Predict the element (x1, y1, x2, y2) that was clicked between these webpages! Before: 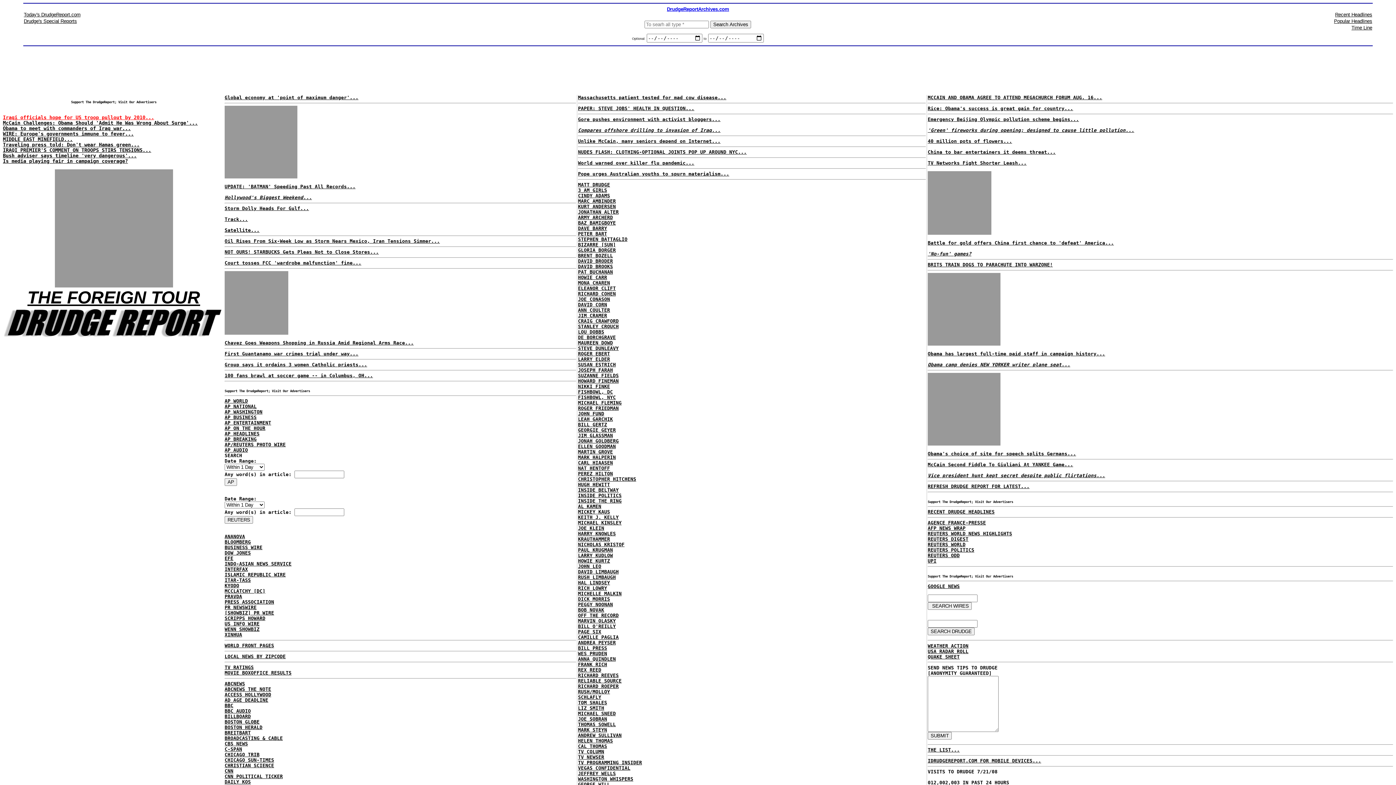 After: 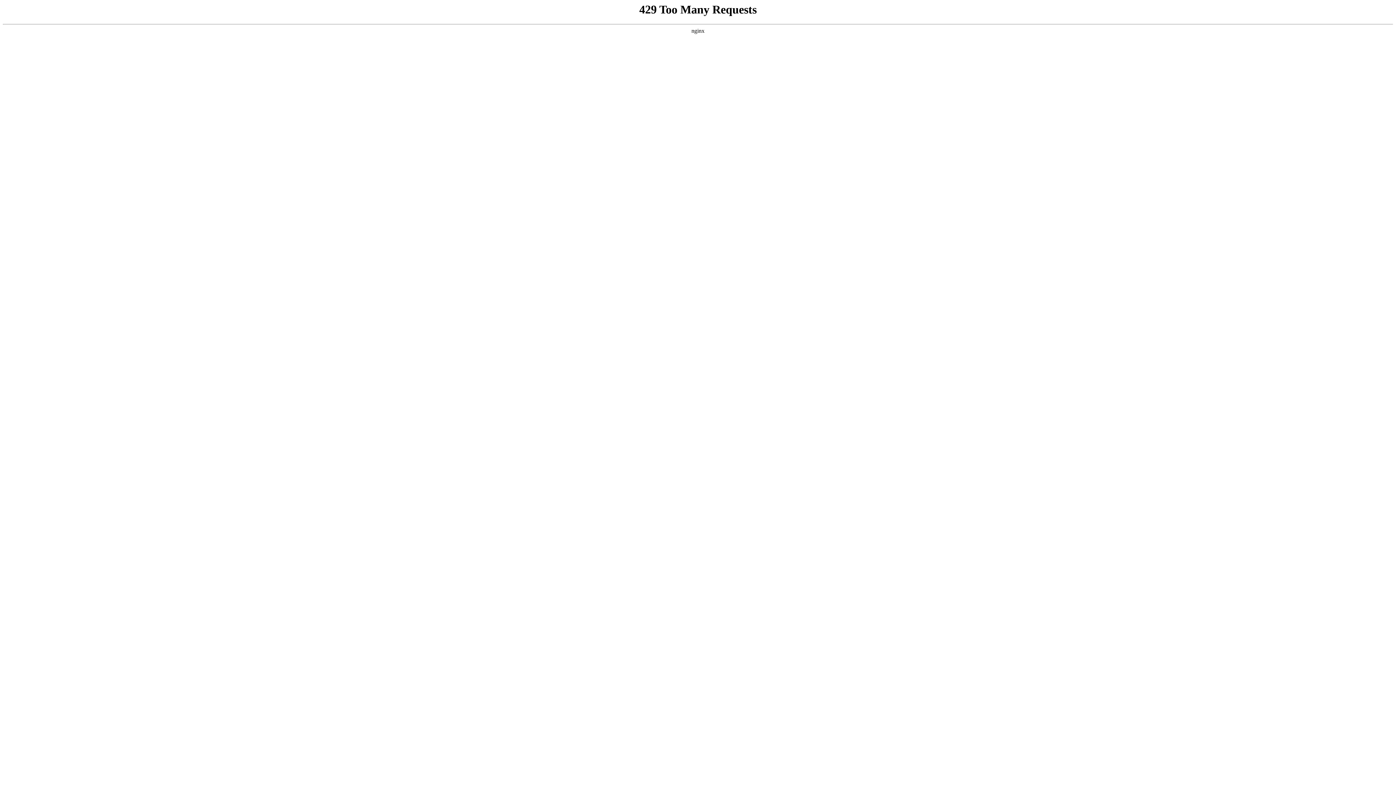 Action: bbox: (578, 345, 618, 351) label: STEVE DUNLEAVY